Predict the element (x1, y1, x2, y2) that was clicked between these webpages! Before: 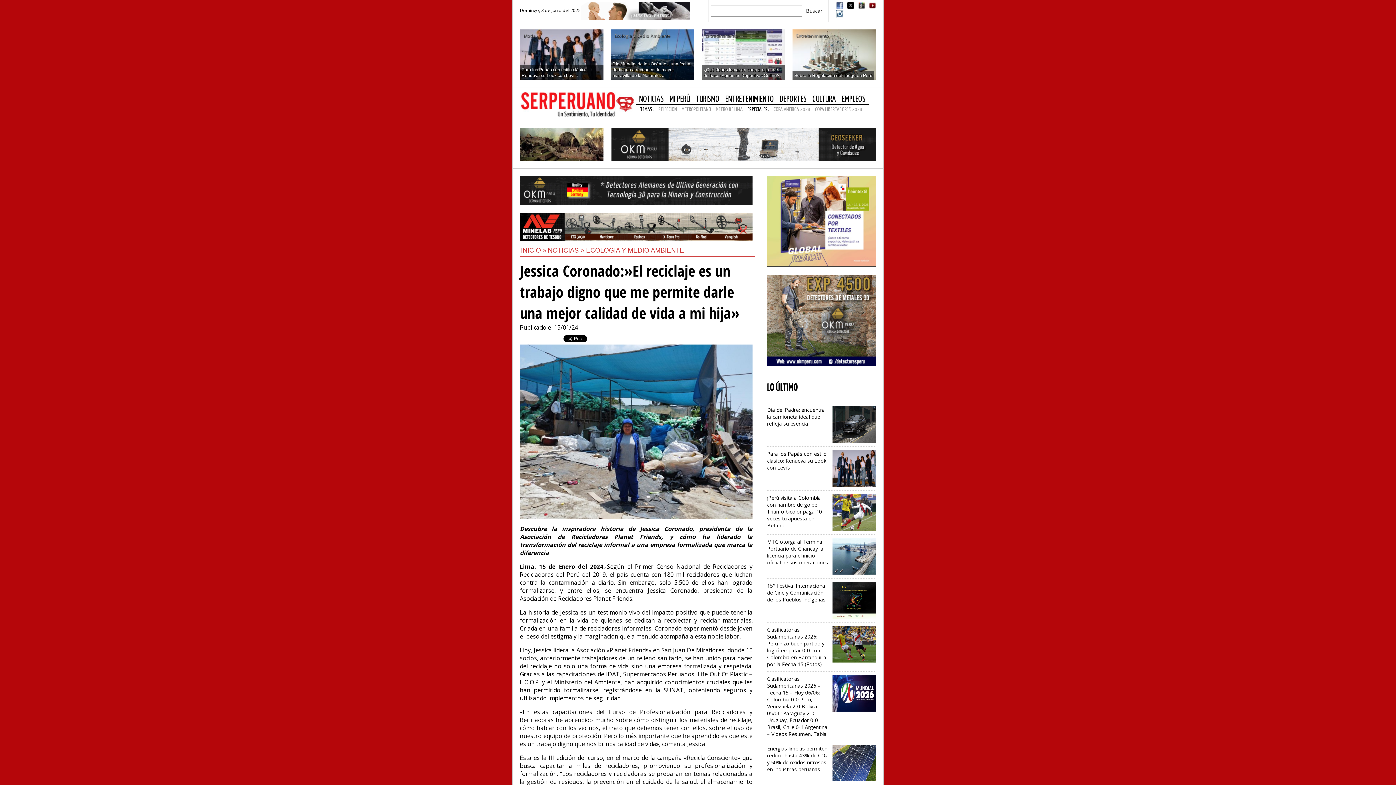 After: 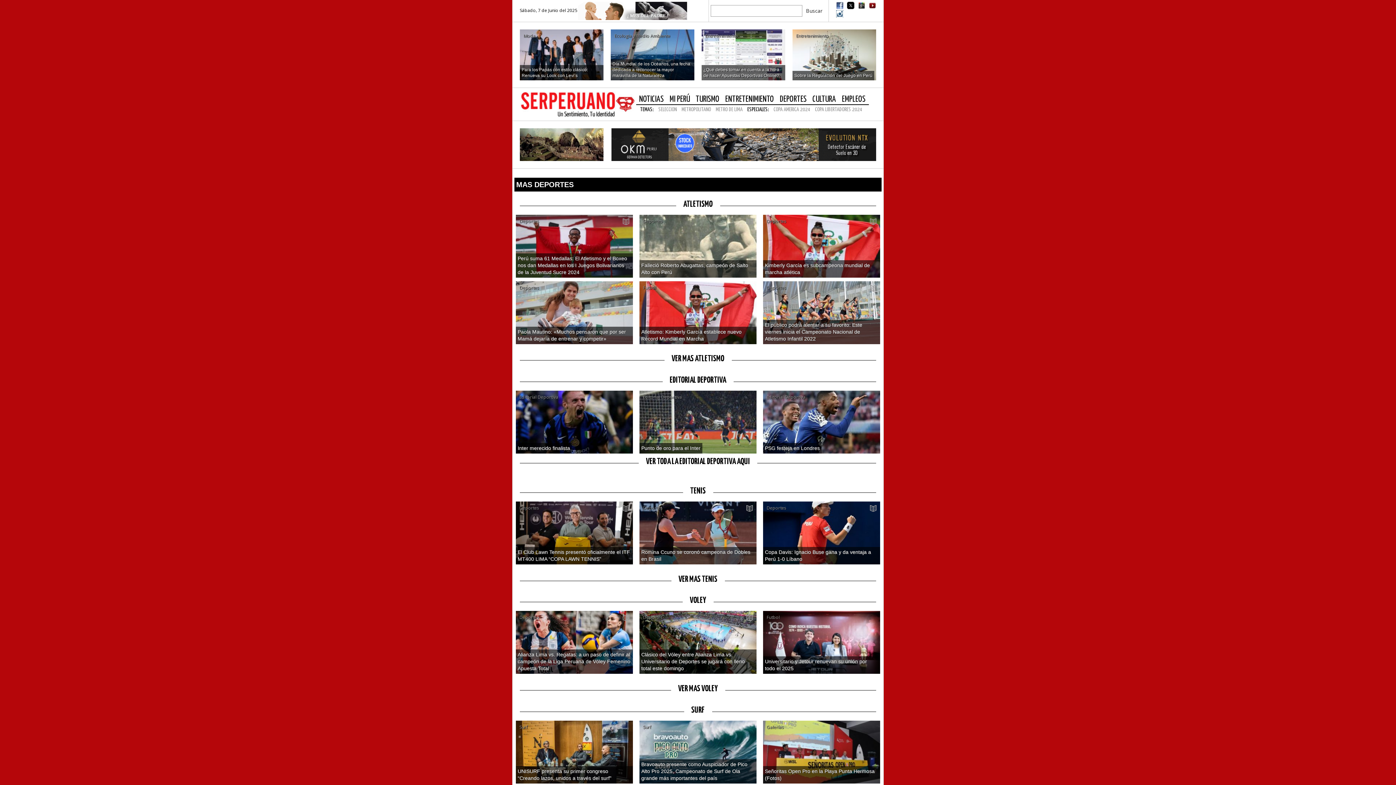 Action: label: DEPORTES bbox: (777, 93, 809, 105)